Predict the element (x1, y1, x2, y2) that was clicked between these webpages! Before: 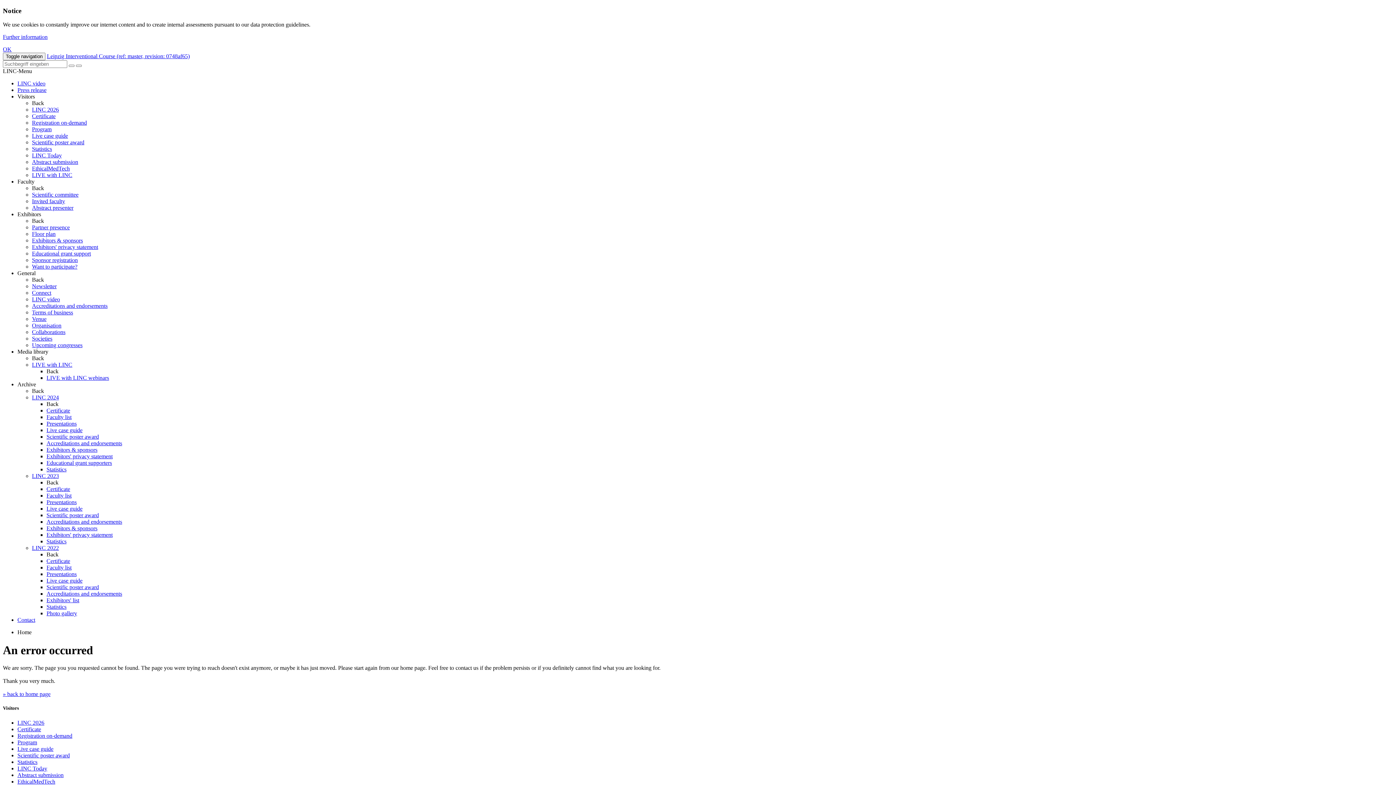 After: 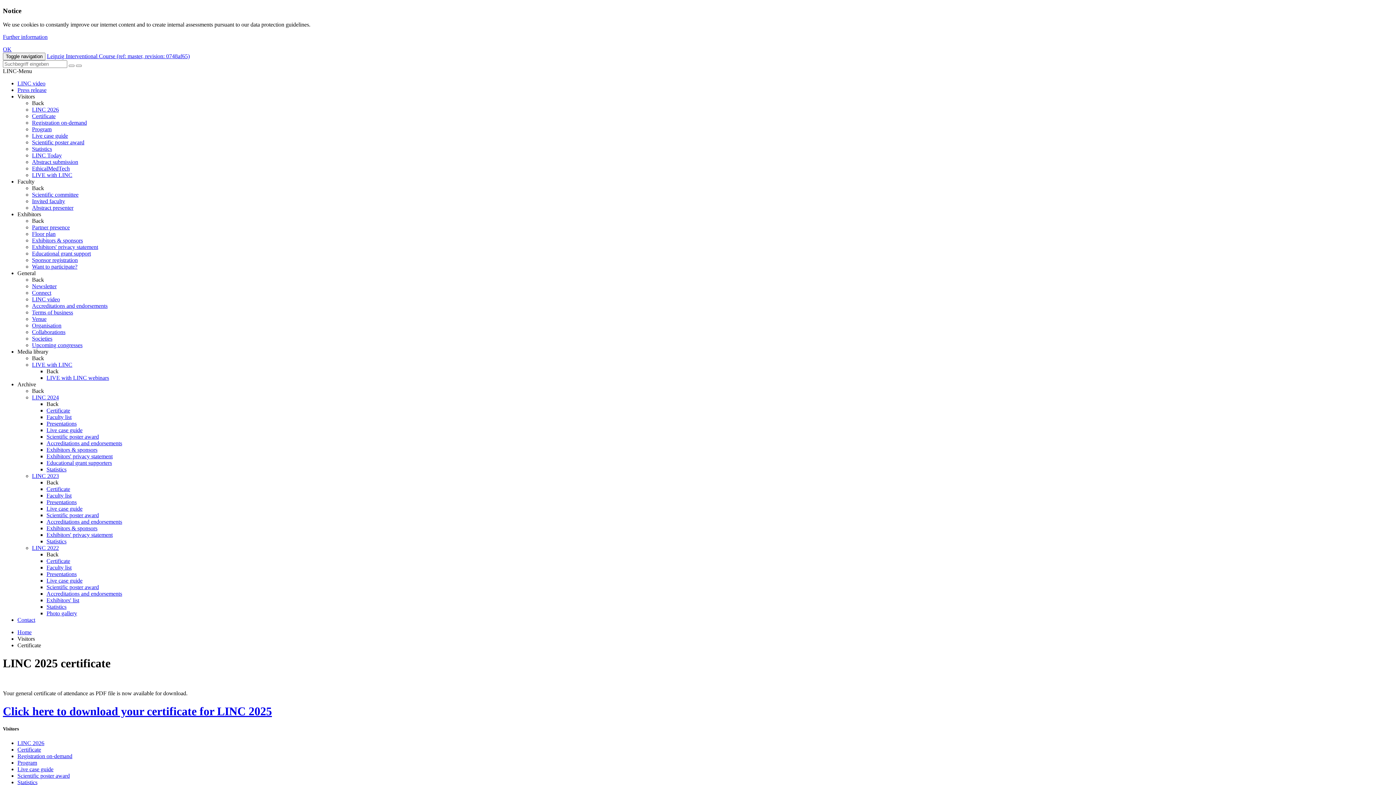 Action: label: Certificate bbox: (17, 726, 41, 732)